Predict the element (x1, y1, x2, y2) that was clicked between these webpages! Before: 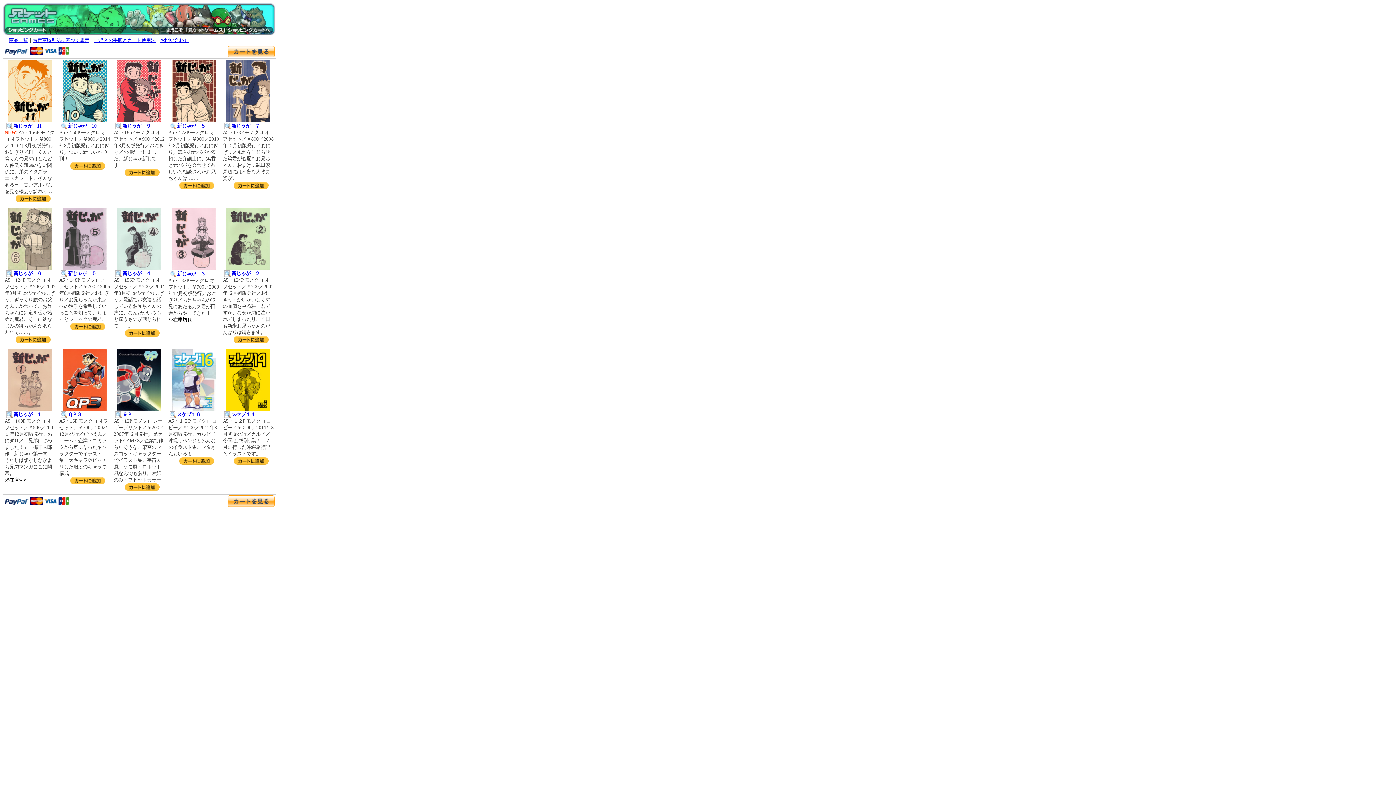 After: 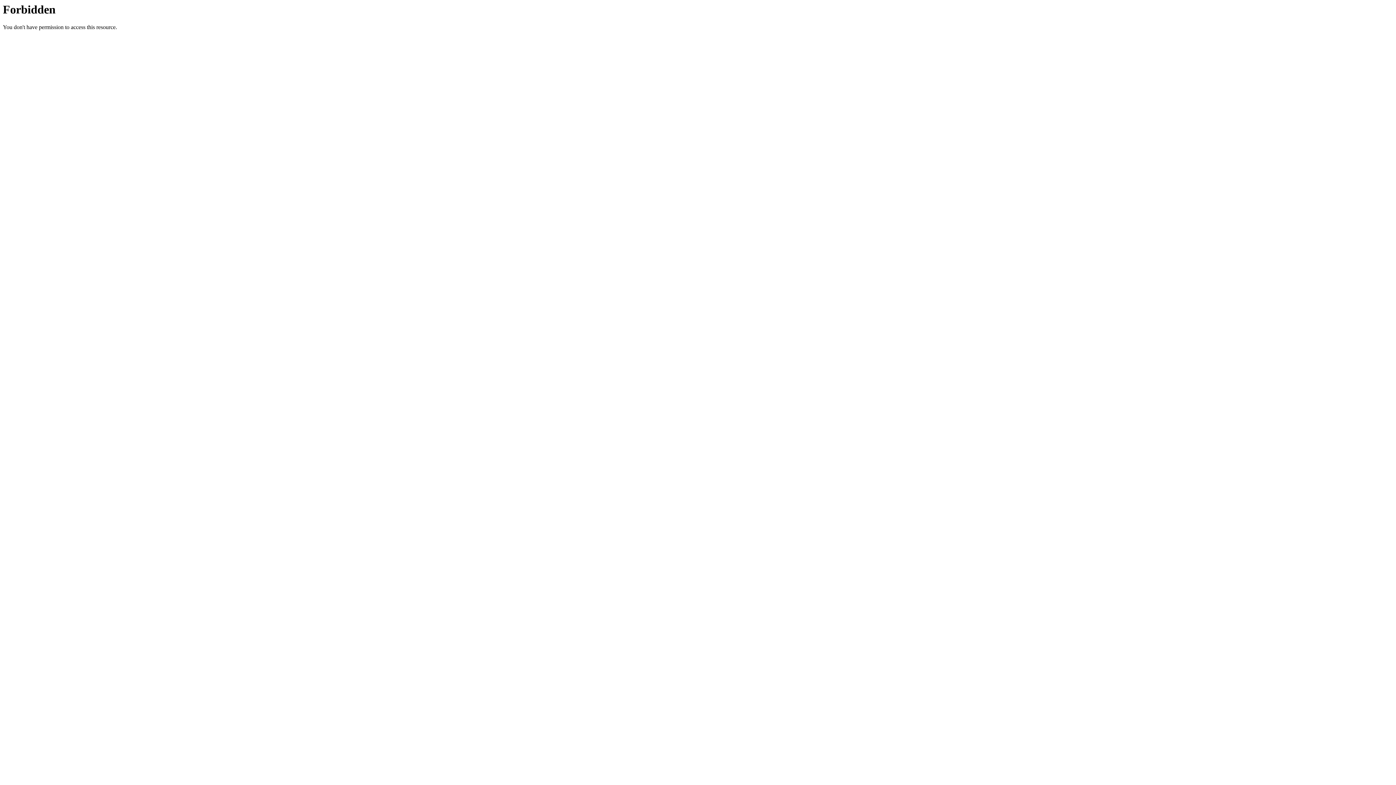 Action: bbox: (224, 237, 273, 244) label: 新じゃが　２